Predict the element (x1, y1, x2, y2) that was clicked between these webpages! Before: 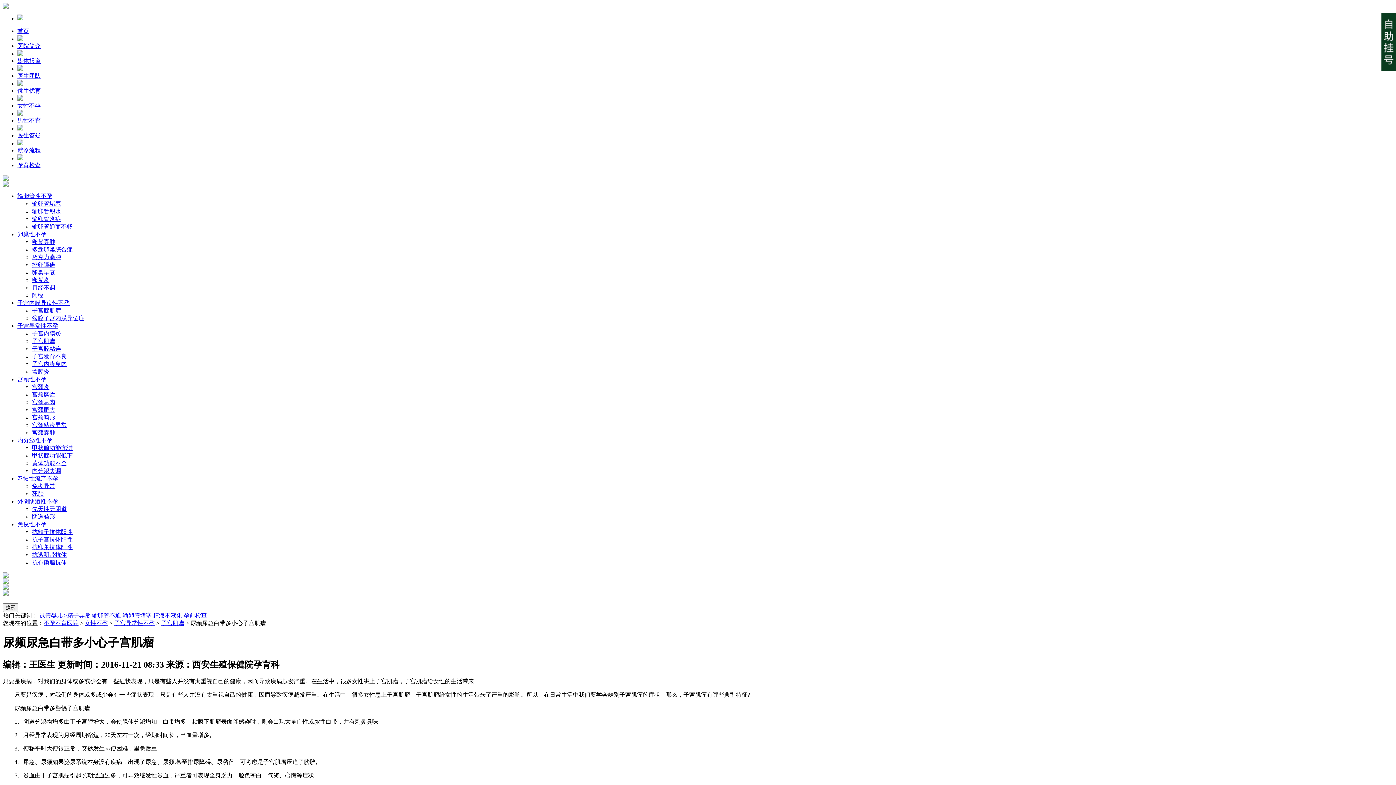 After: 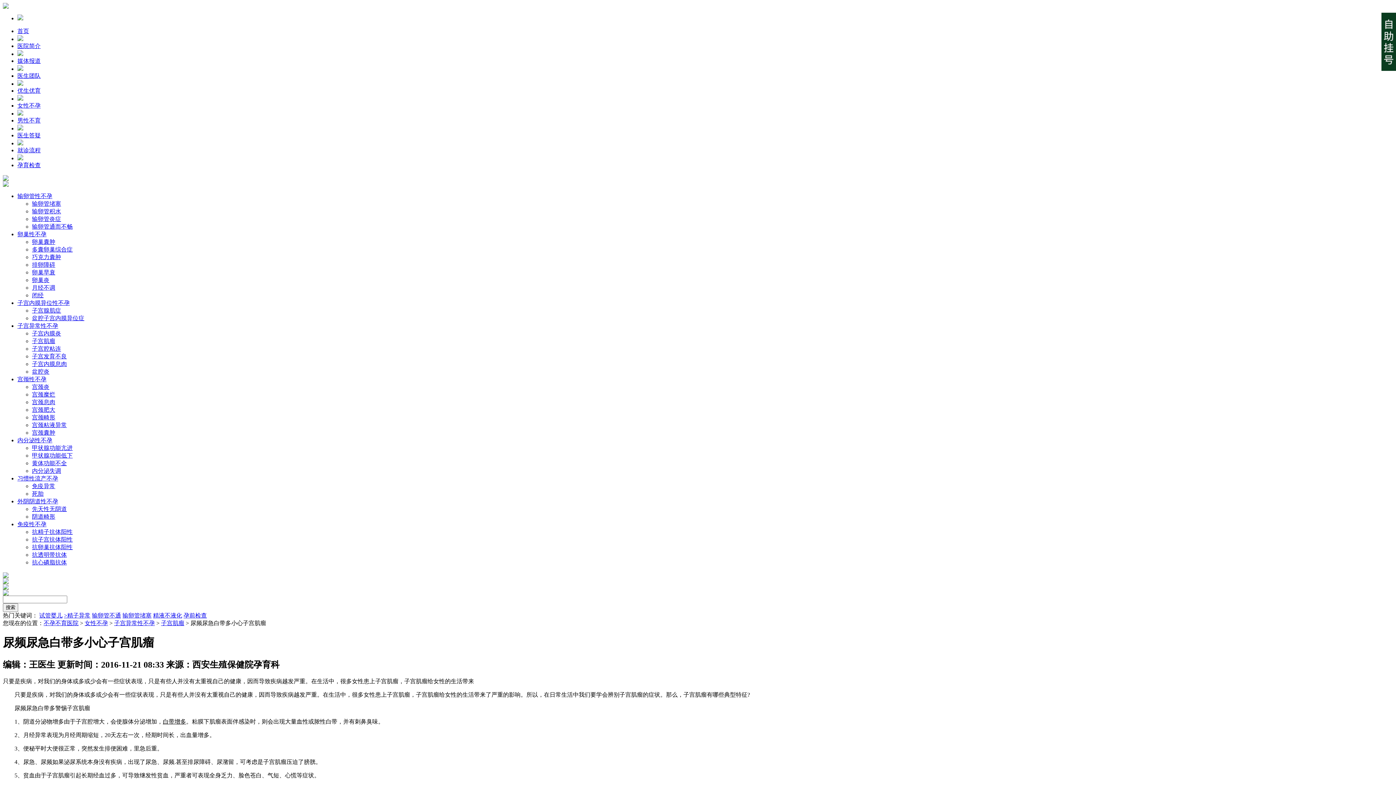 Action: bbox: (2, 176, 8, 182)